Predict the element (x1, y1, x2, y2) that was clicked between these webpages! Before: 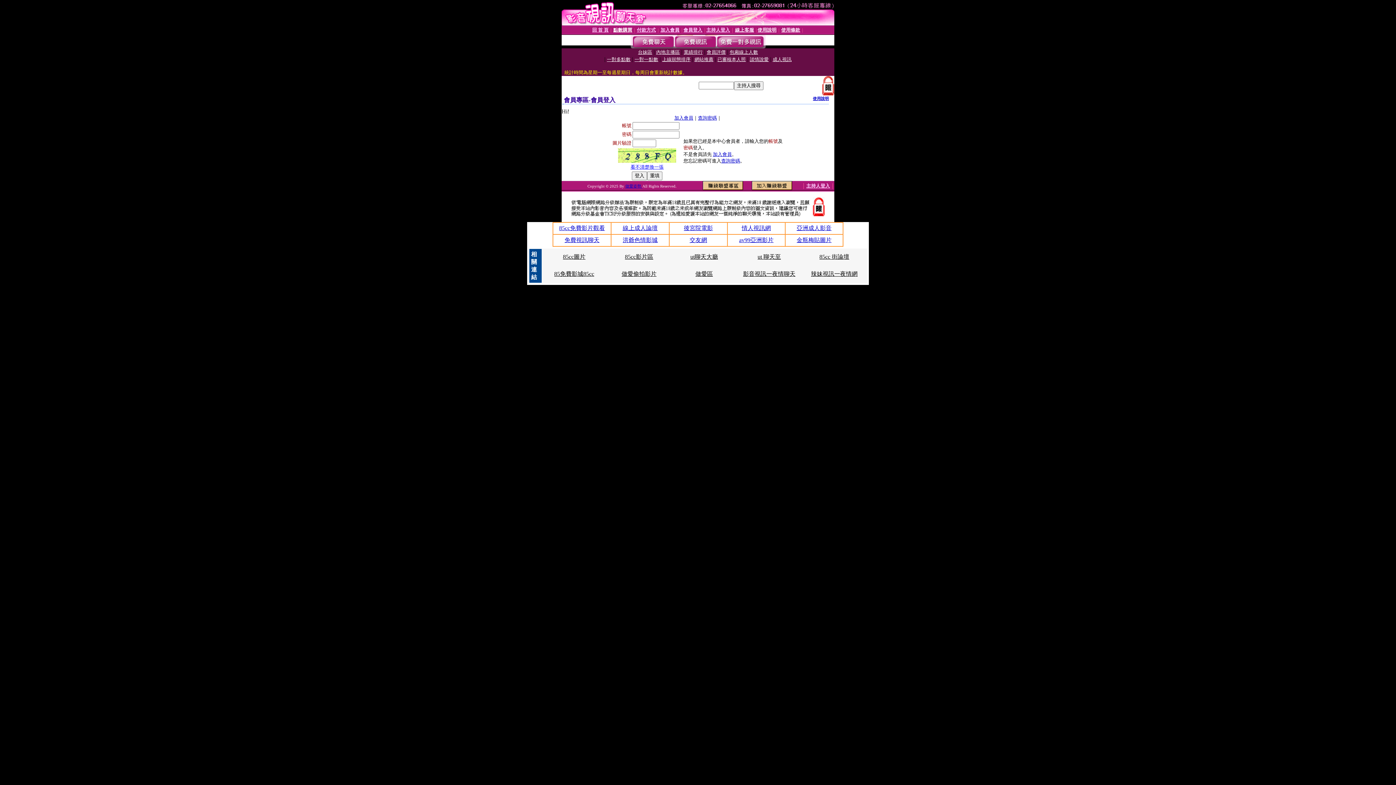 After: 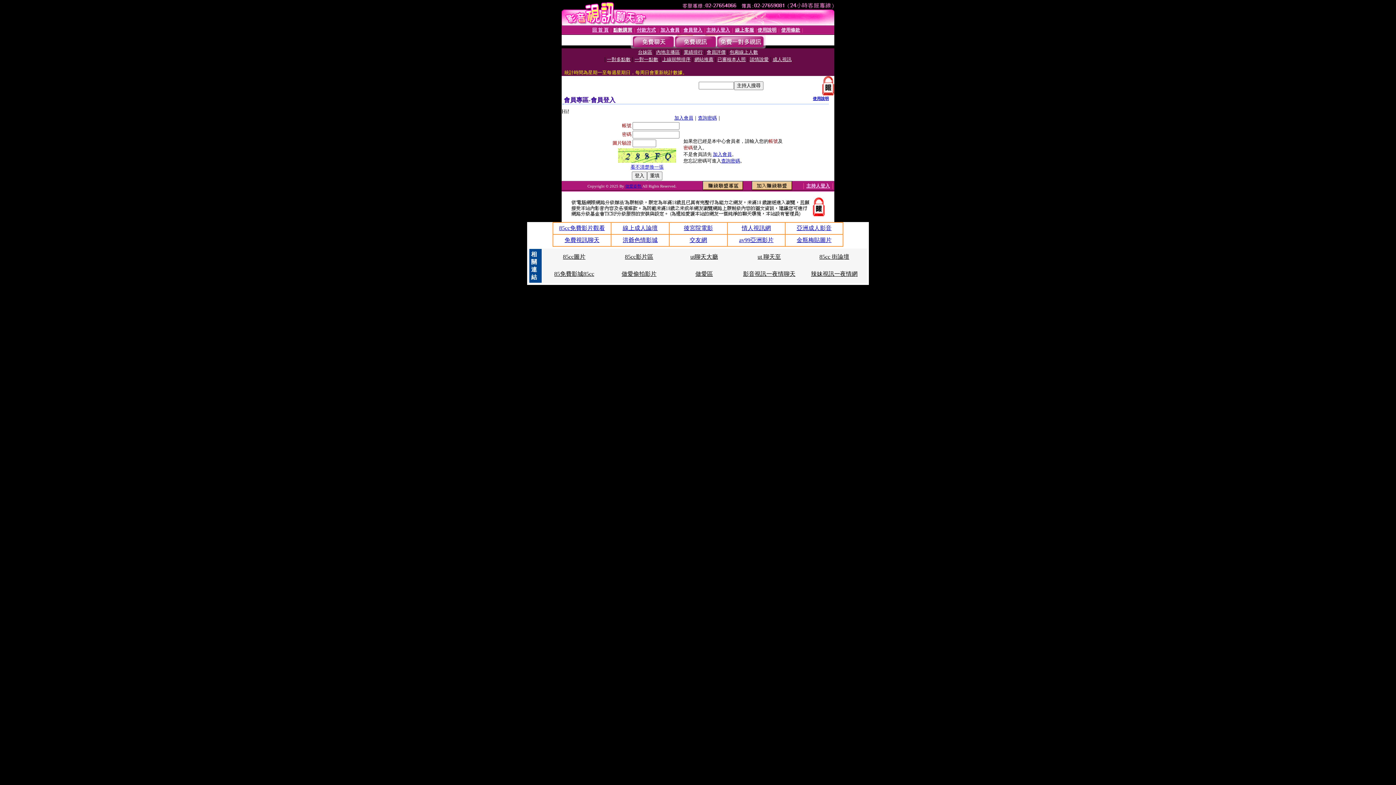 Action: label: 85cc圖片 bbox: (563, 253, 585, 260)